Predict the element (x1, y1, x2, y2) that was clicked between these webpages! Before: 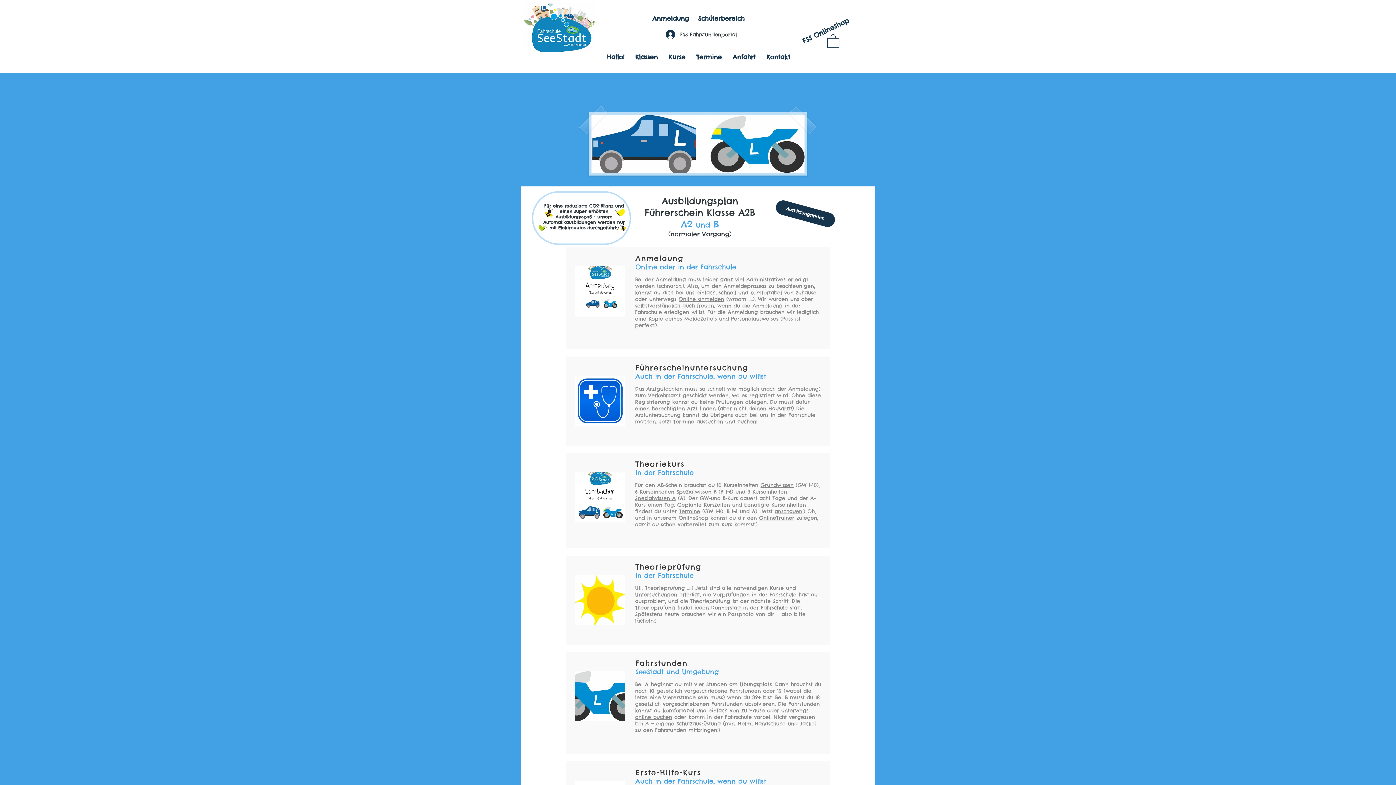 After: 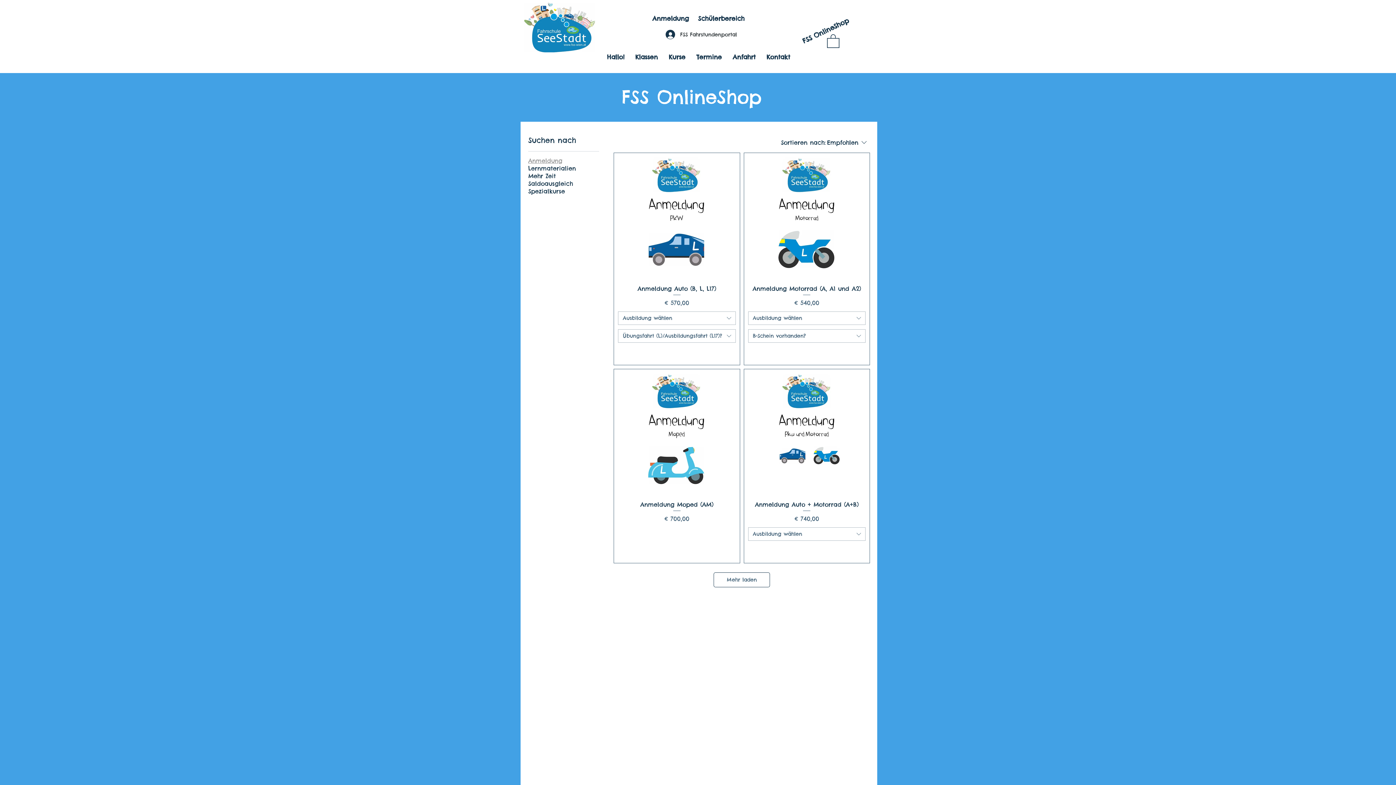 Action: label: FSS OnlineShop bbox: (799, 12, 852, 48)